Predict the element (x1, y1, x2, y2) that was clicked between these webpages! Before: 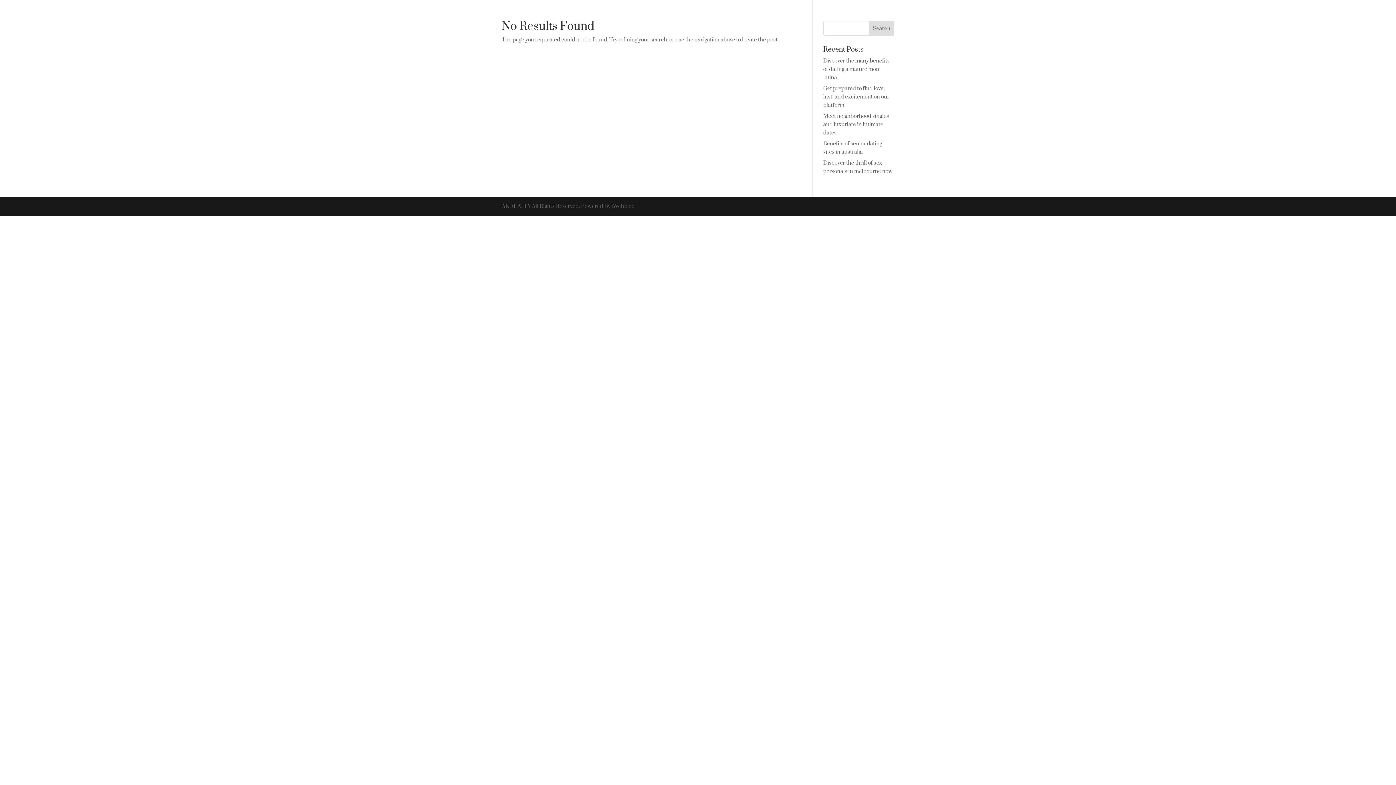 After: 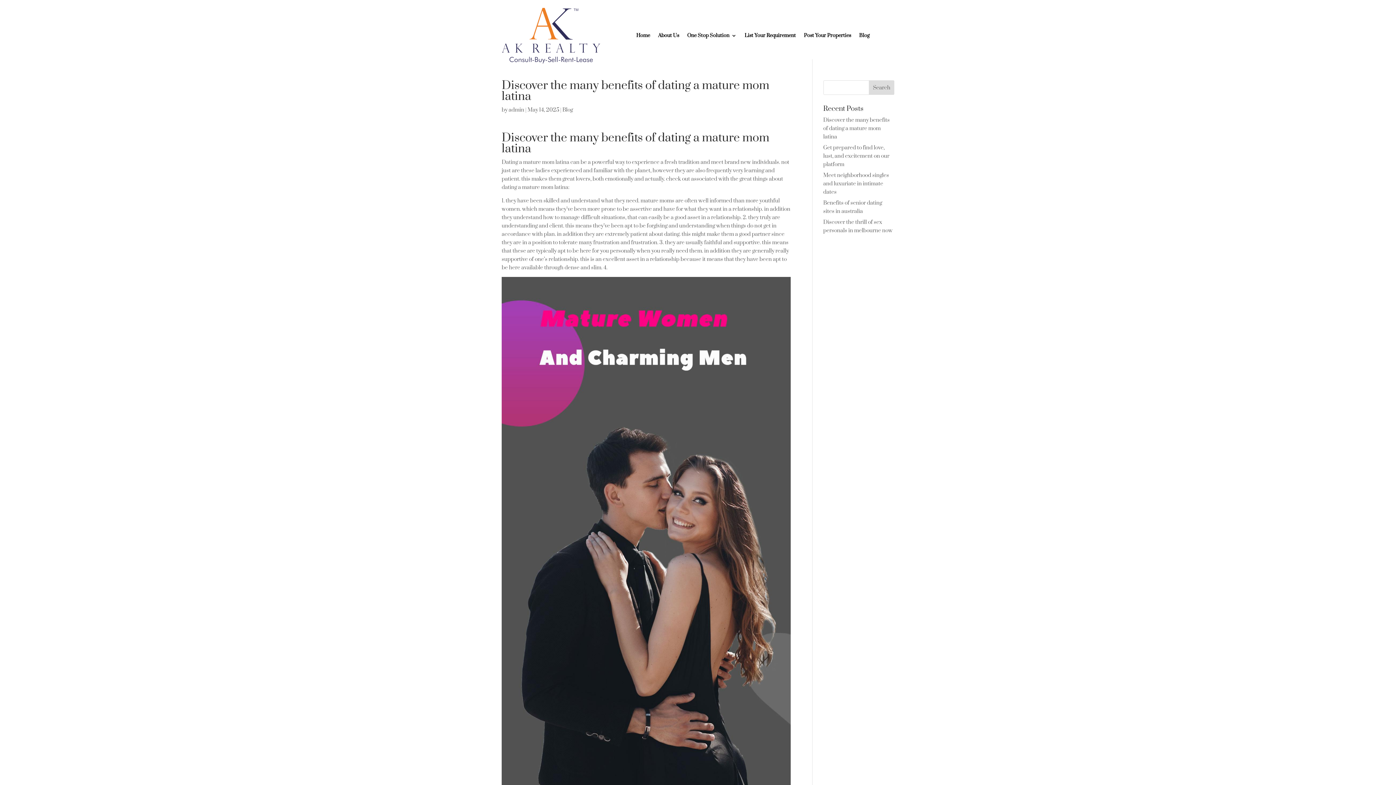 Action: bbox: (823, 57, 890, 81) label: Discover the many benefits of dating a mature mom latina